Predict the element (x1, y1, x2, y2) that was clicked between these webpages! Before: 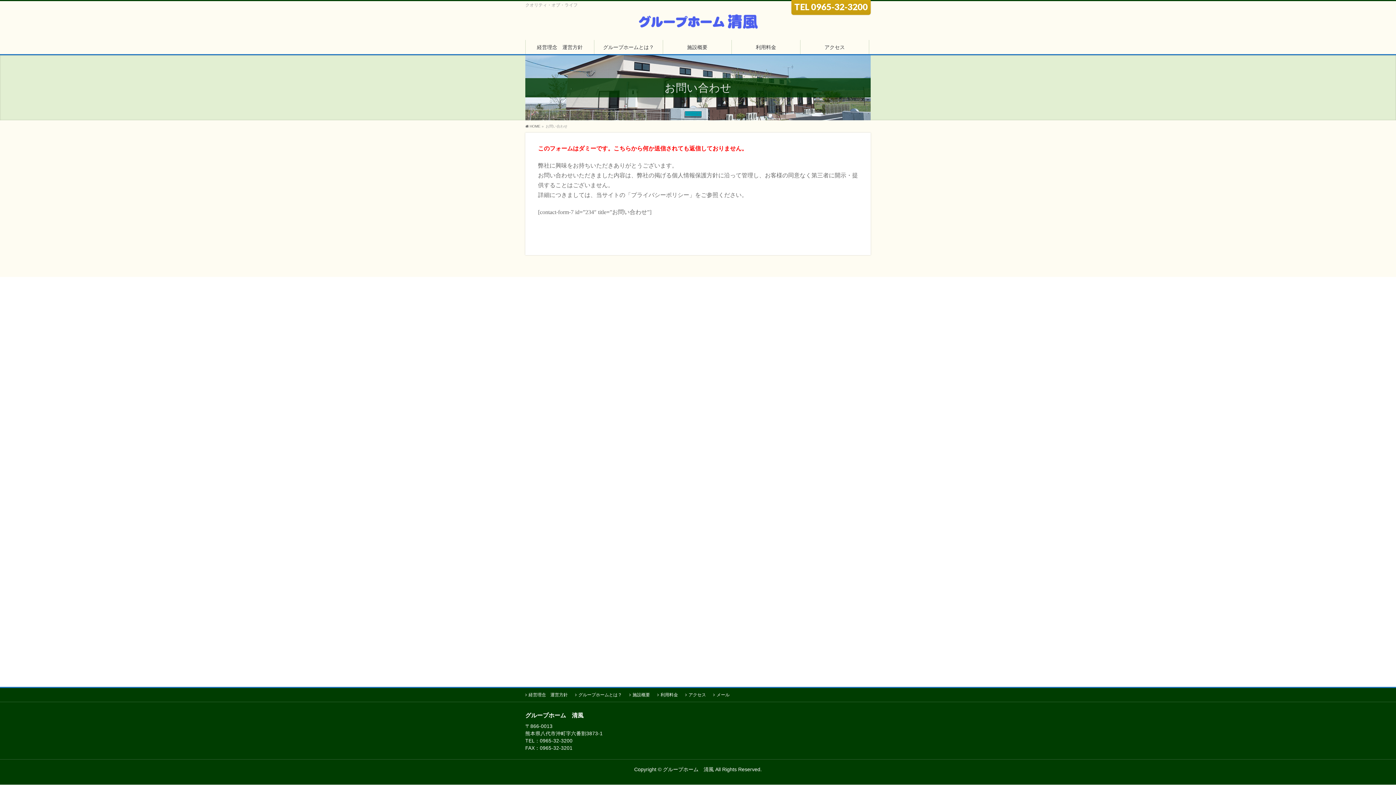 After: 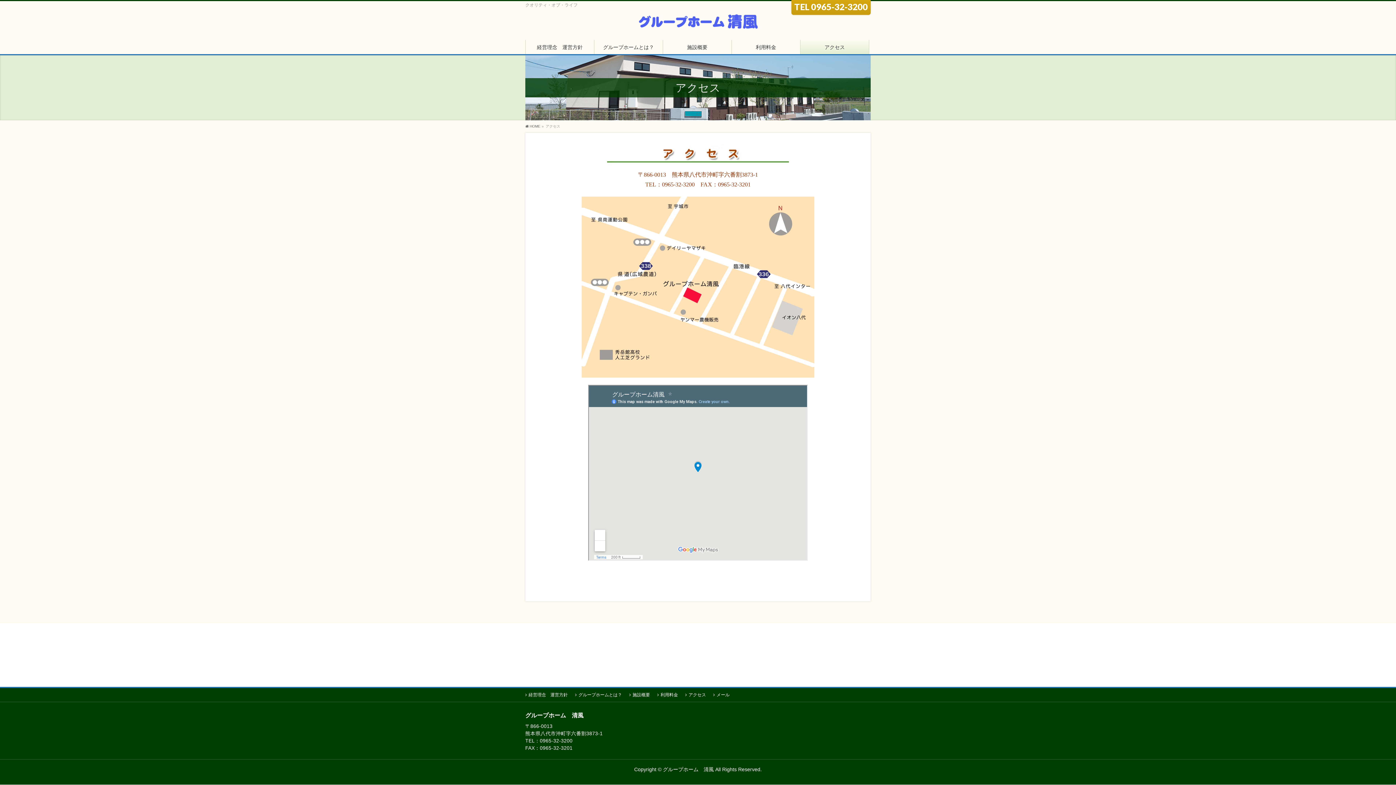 Action: bbox: (685, 692, 713, 698) label: アクセス